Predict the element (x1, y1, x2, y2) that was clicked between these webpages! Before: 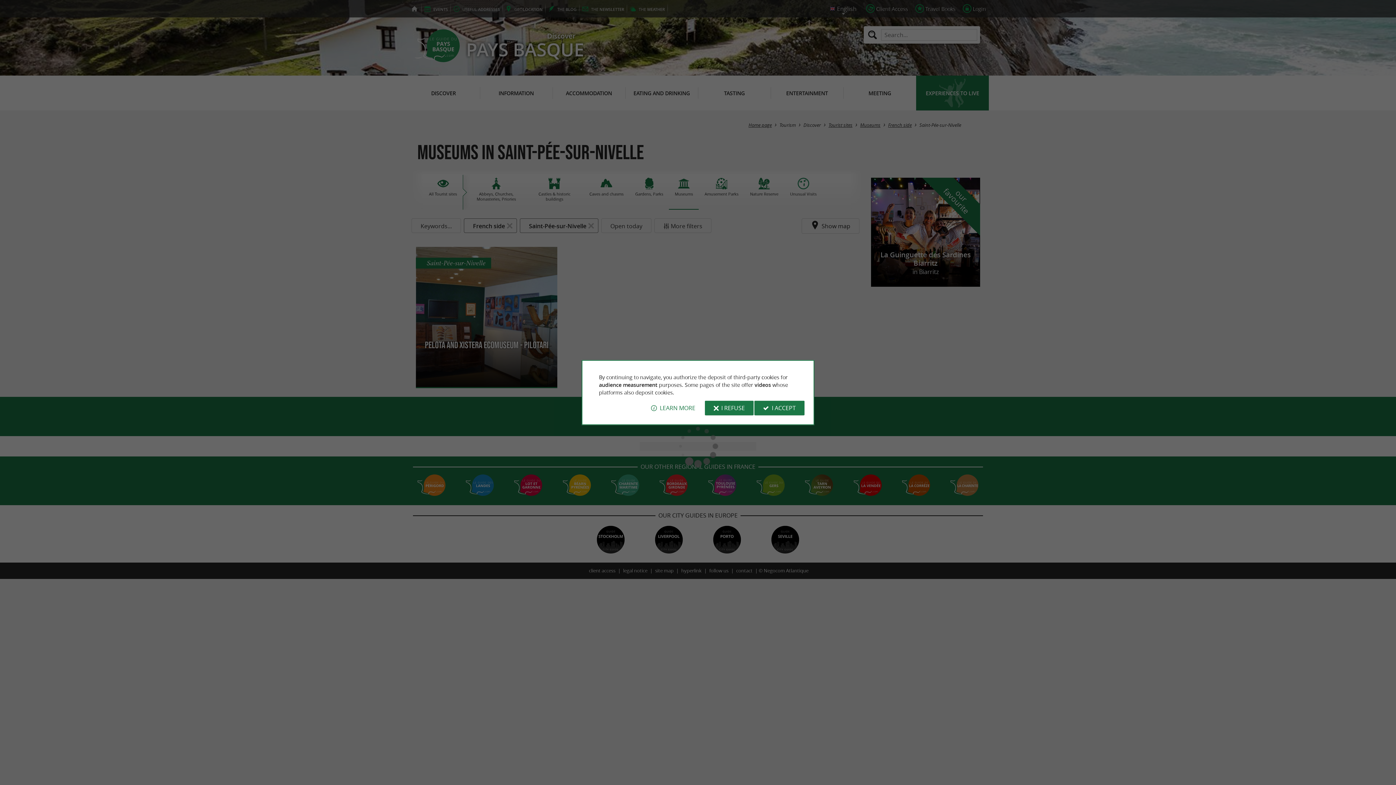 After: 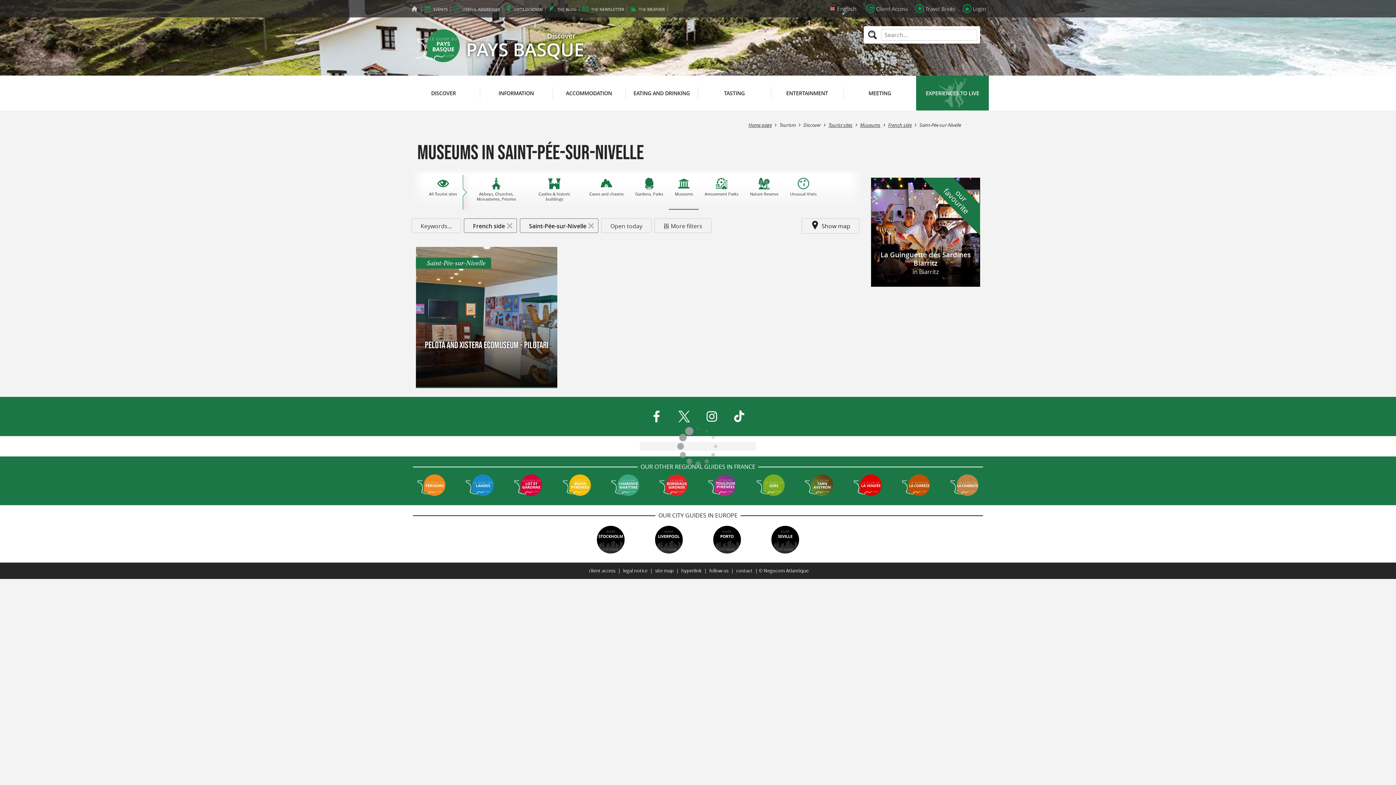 Action: label: I REFUSE bbox: (705, 400, 753, 415)